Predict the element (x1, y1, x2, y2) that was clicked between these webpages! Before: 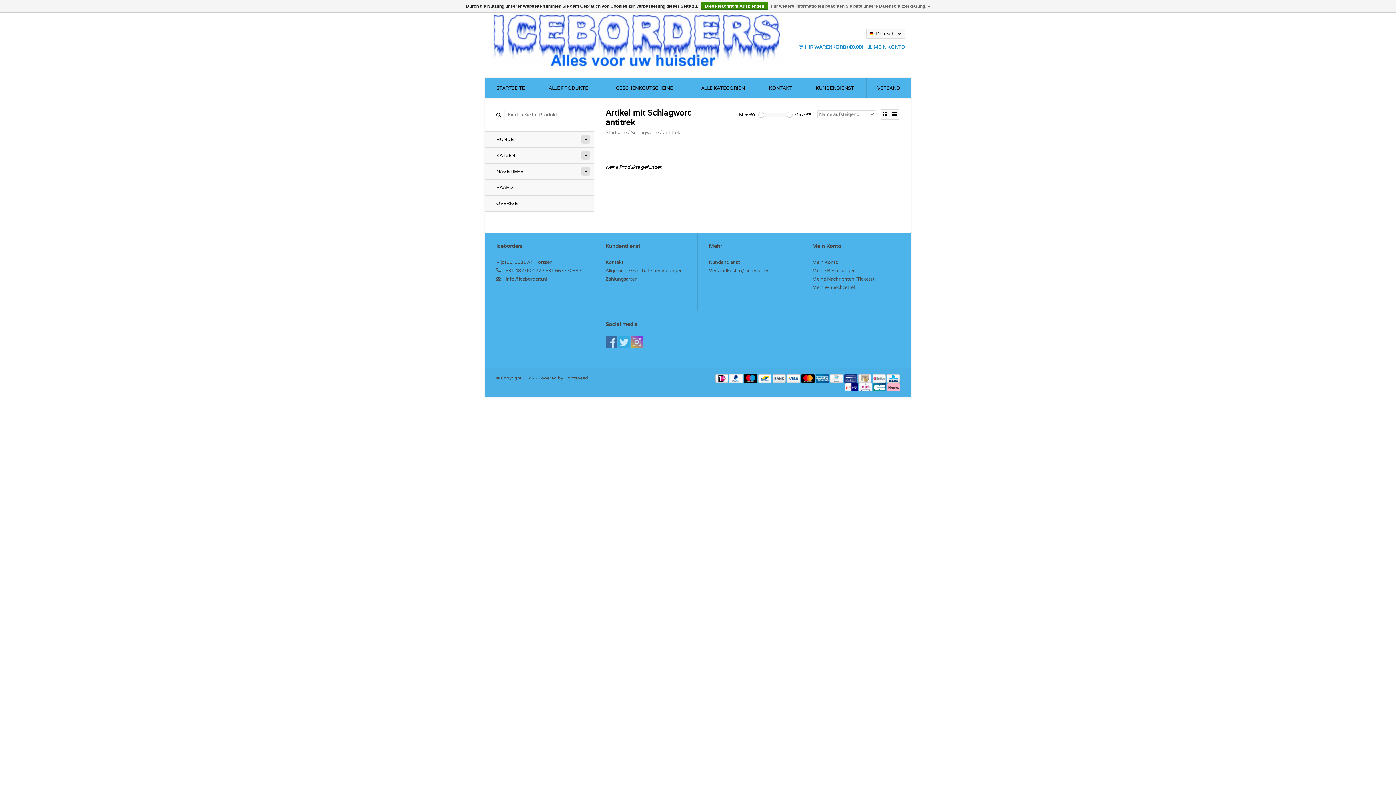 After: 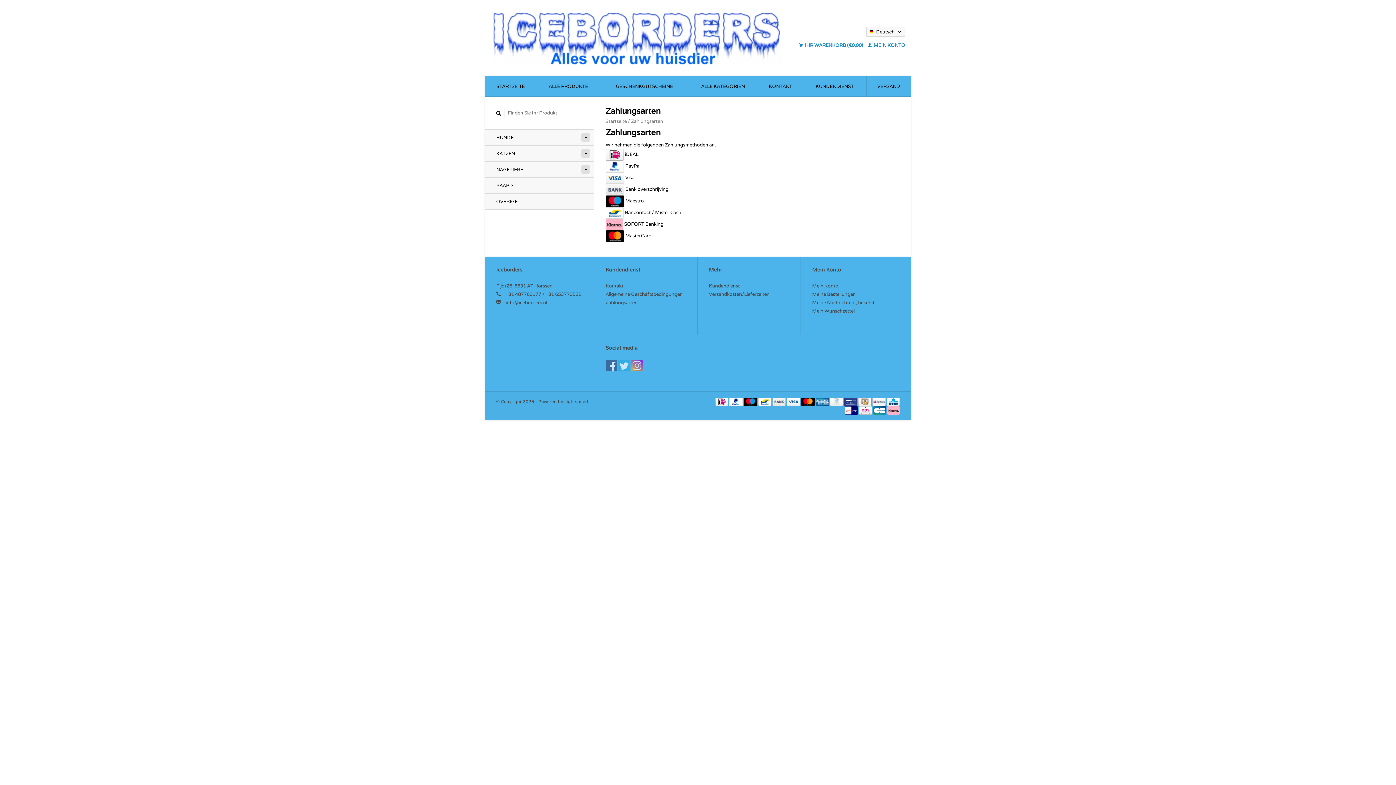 Action: bbox: (873, 383, 887, 390) label:  